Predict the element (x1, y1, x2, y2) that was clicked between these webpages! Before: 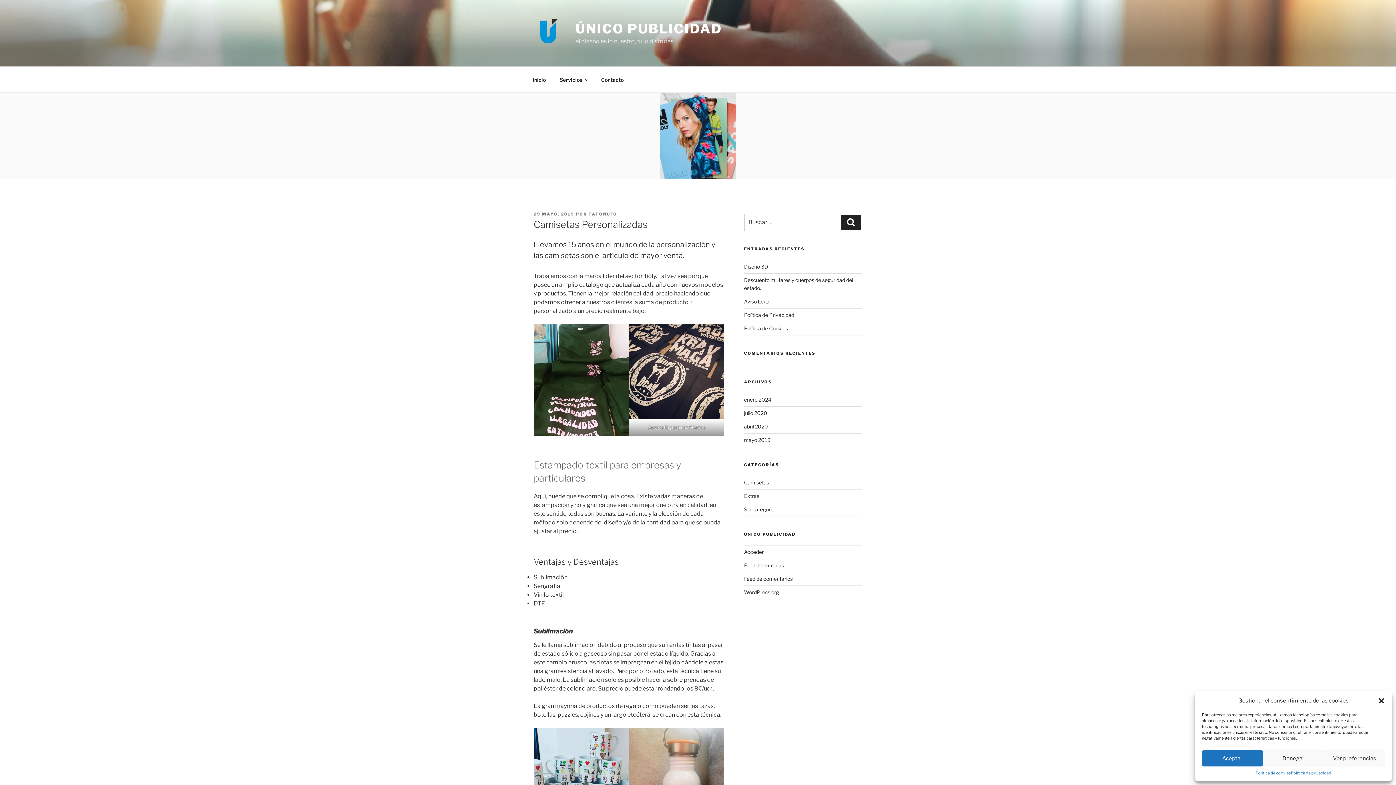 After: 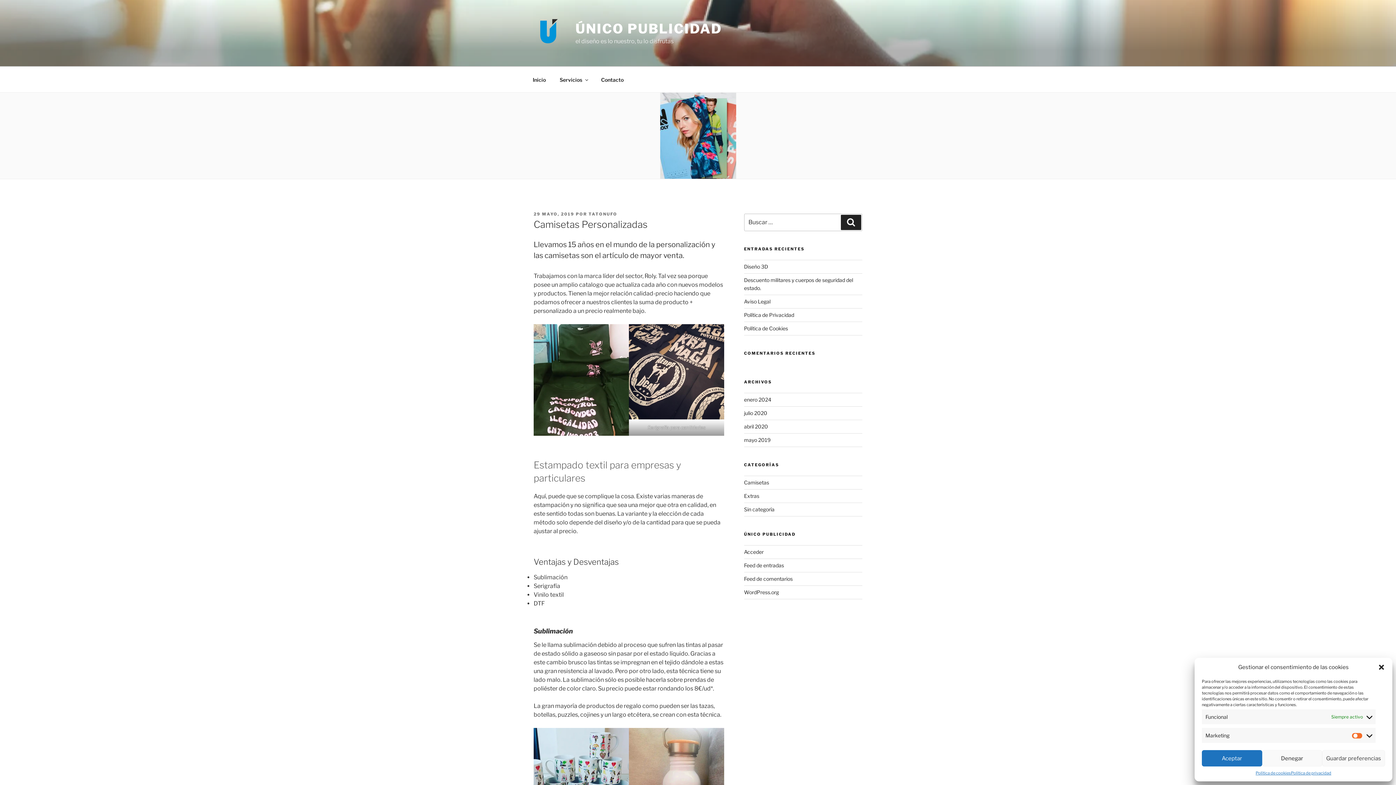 Action: label: Ver preferencias bbox: (1324, 750, 1385, 766)